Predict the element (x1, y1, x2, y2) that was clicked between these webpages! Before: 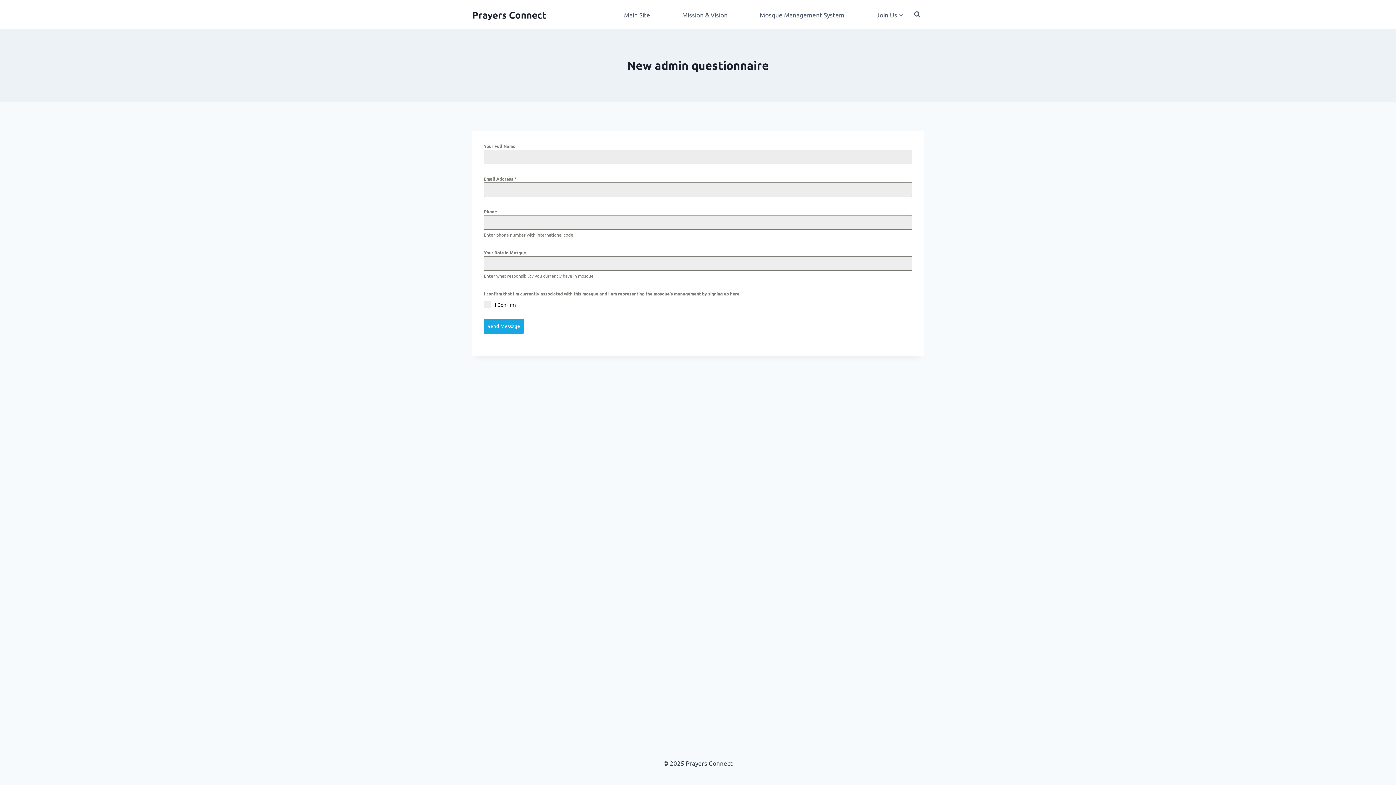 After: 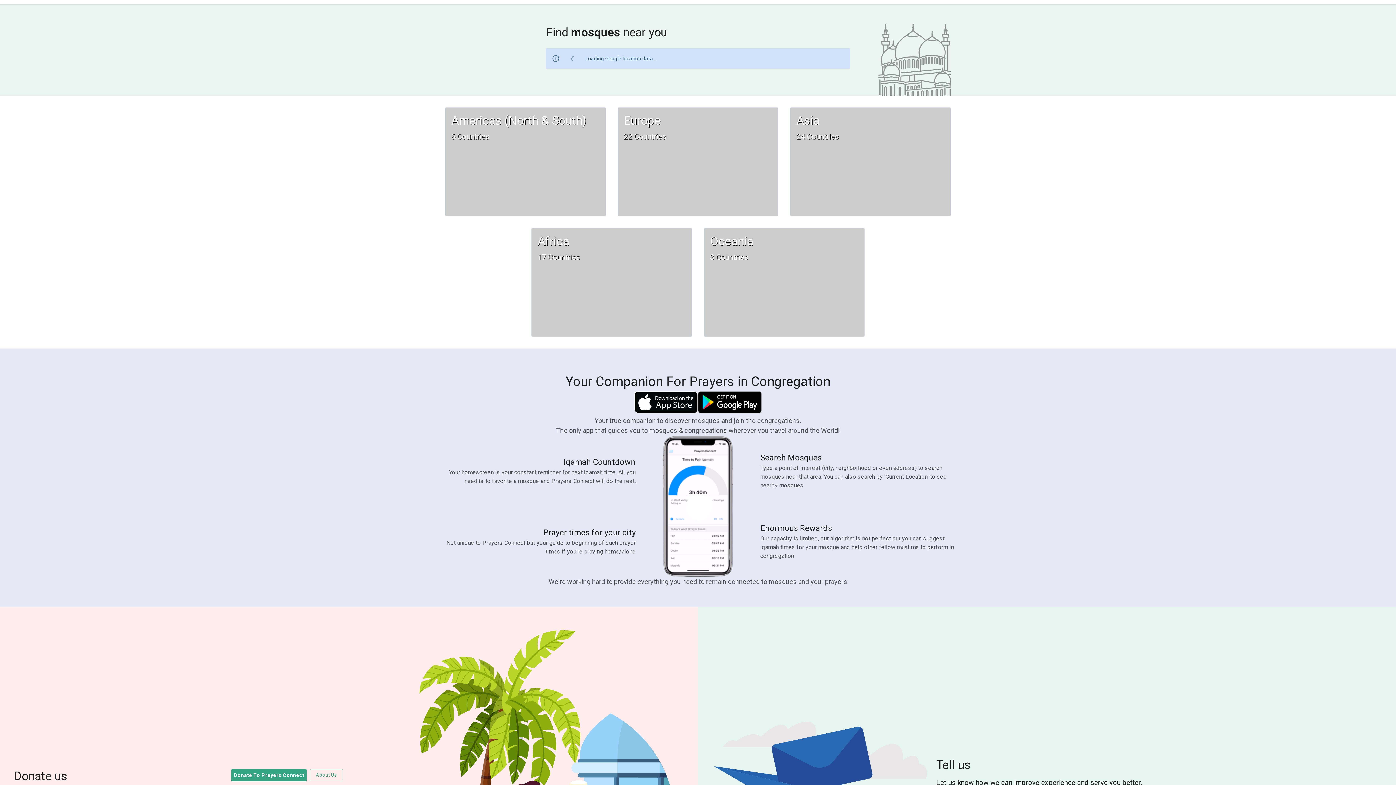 Action: bbox: (620, 5, 654, 23) label: Main Site